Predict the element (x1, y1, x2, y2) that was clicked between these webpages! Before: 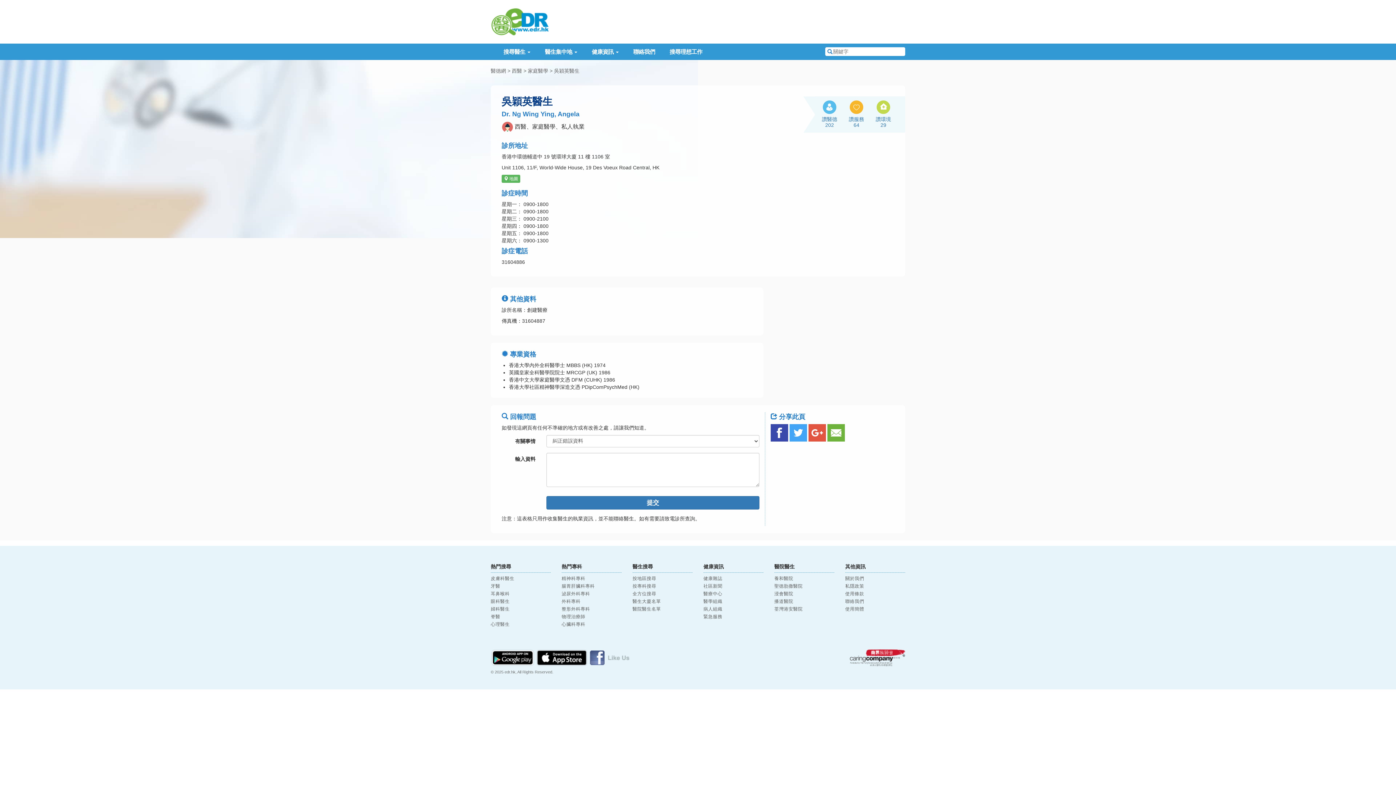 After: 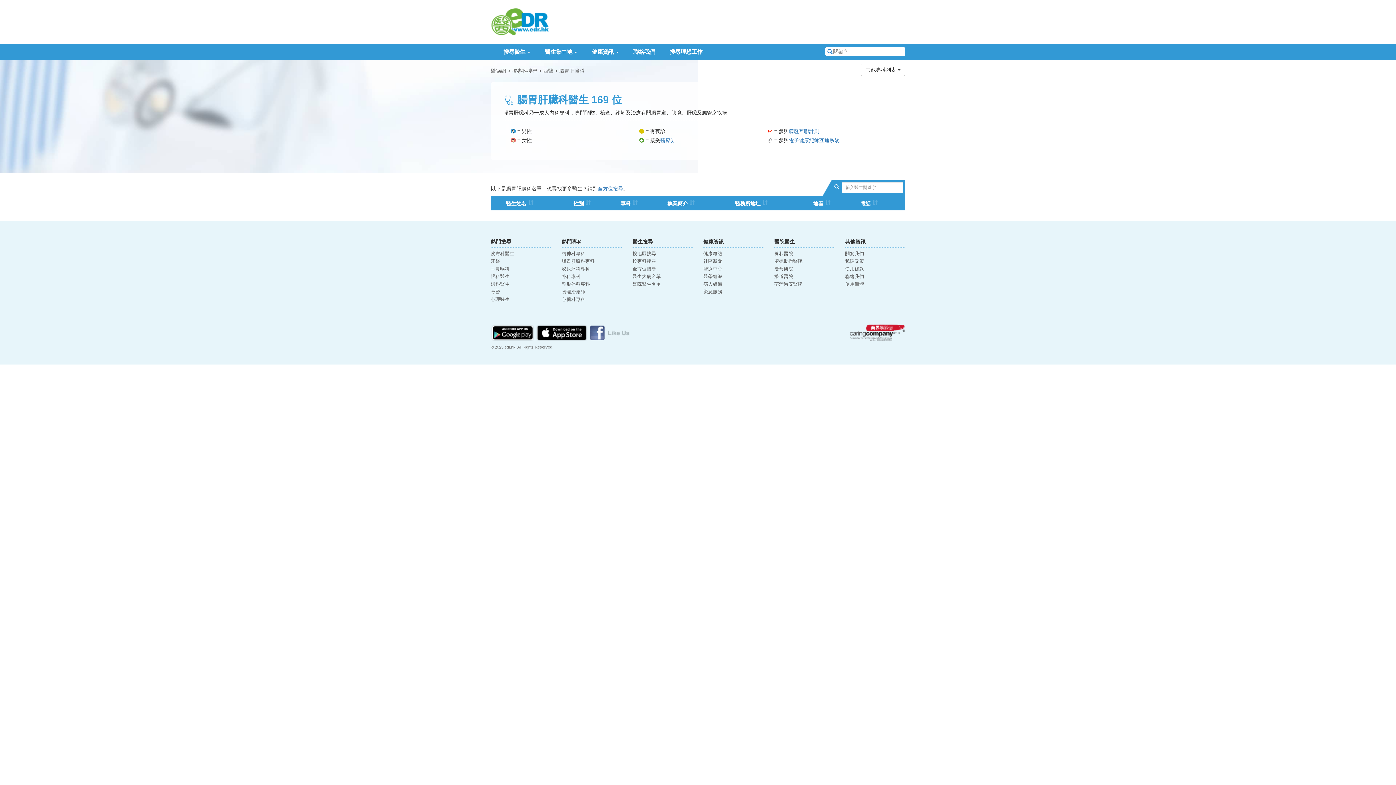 Action: label: 腸胃肝臟科專科 bbox: (561, 584, 594, 589)